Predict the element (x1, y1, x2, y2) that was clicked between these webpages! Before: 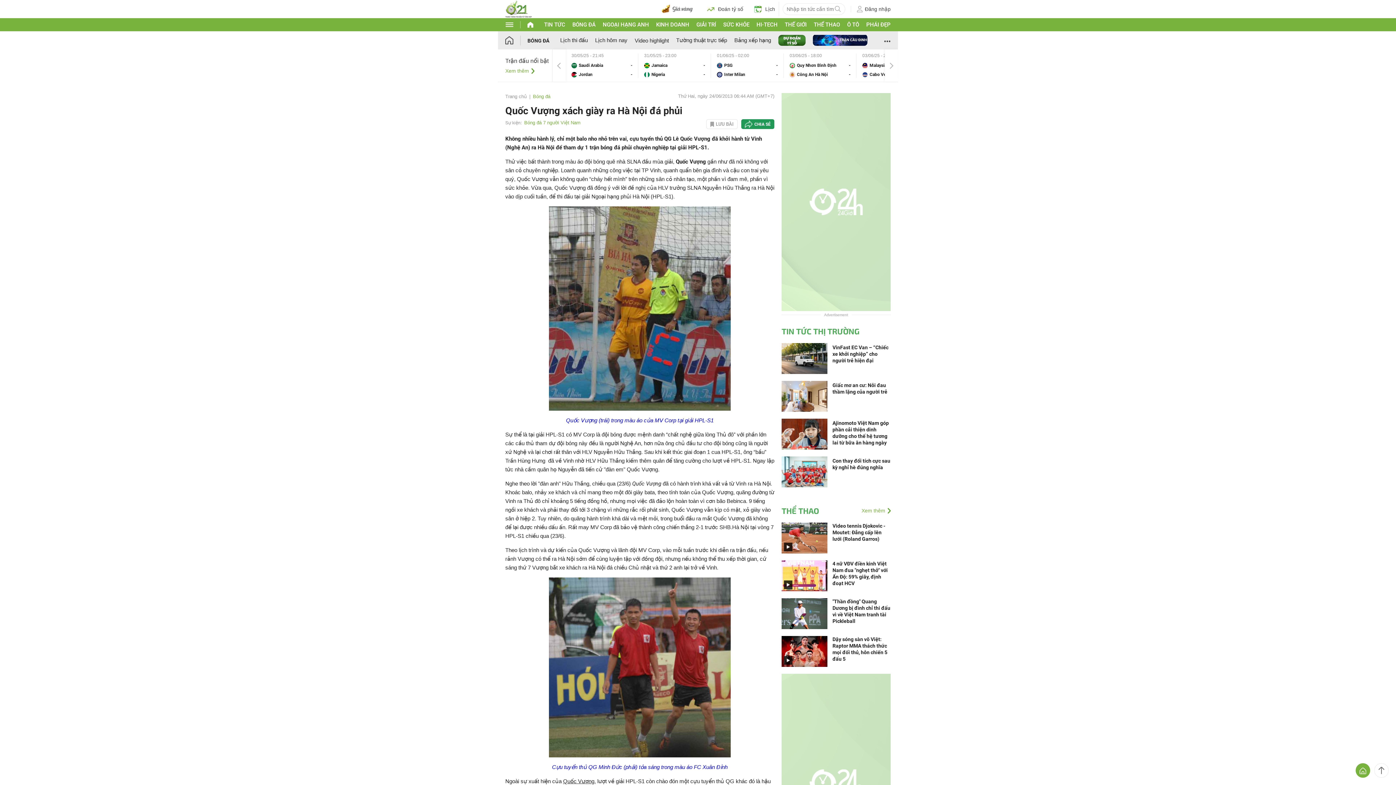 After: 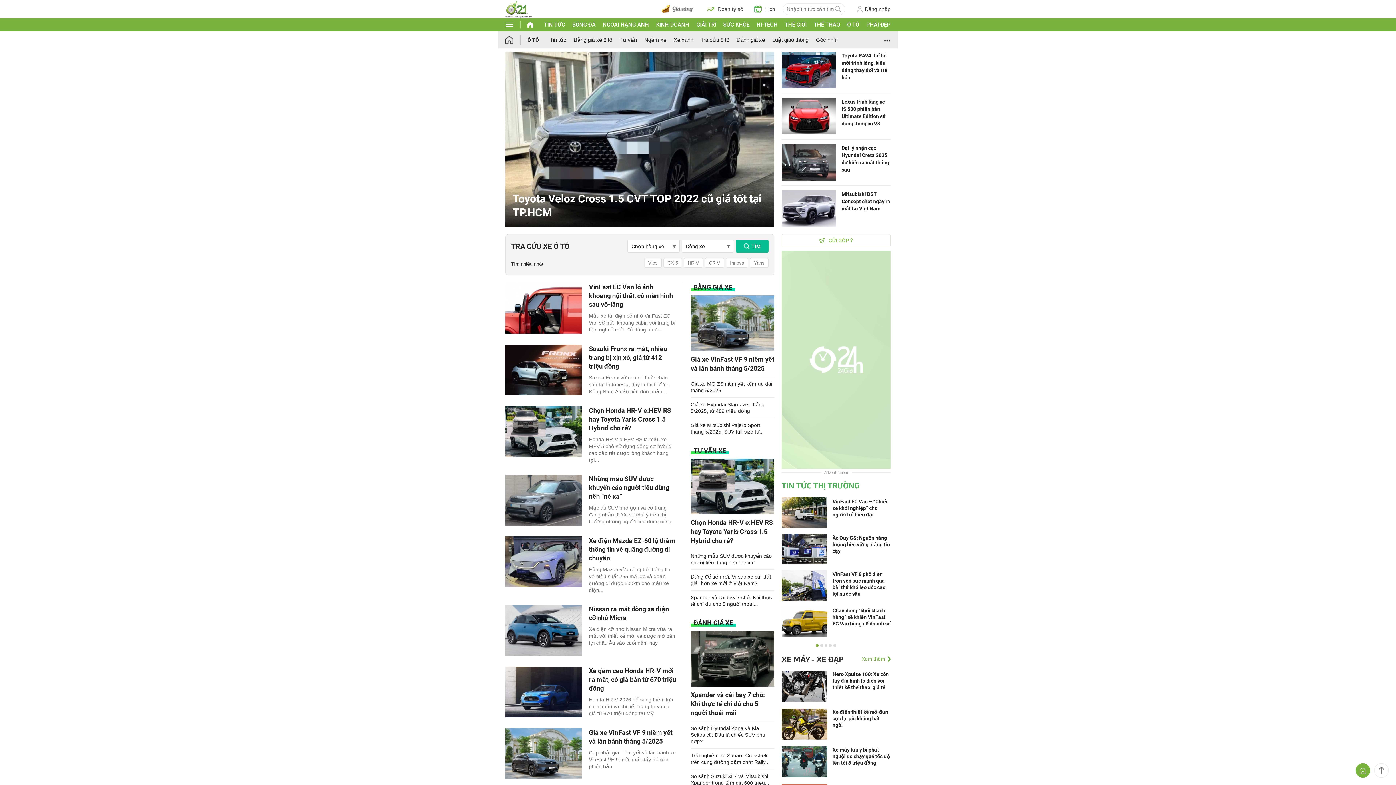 Action: label: Ô TÔ bbox: (847, 21, 859, 28)